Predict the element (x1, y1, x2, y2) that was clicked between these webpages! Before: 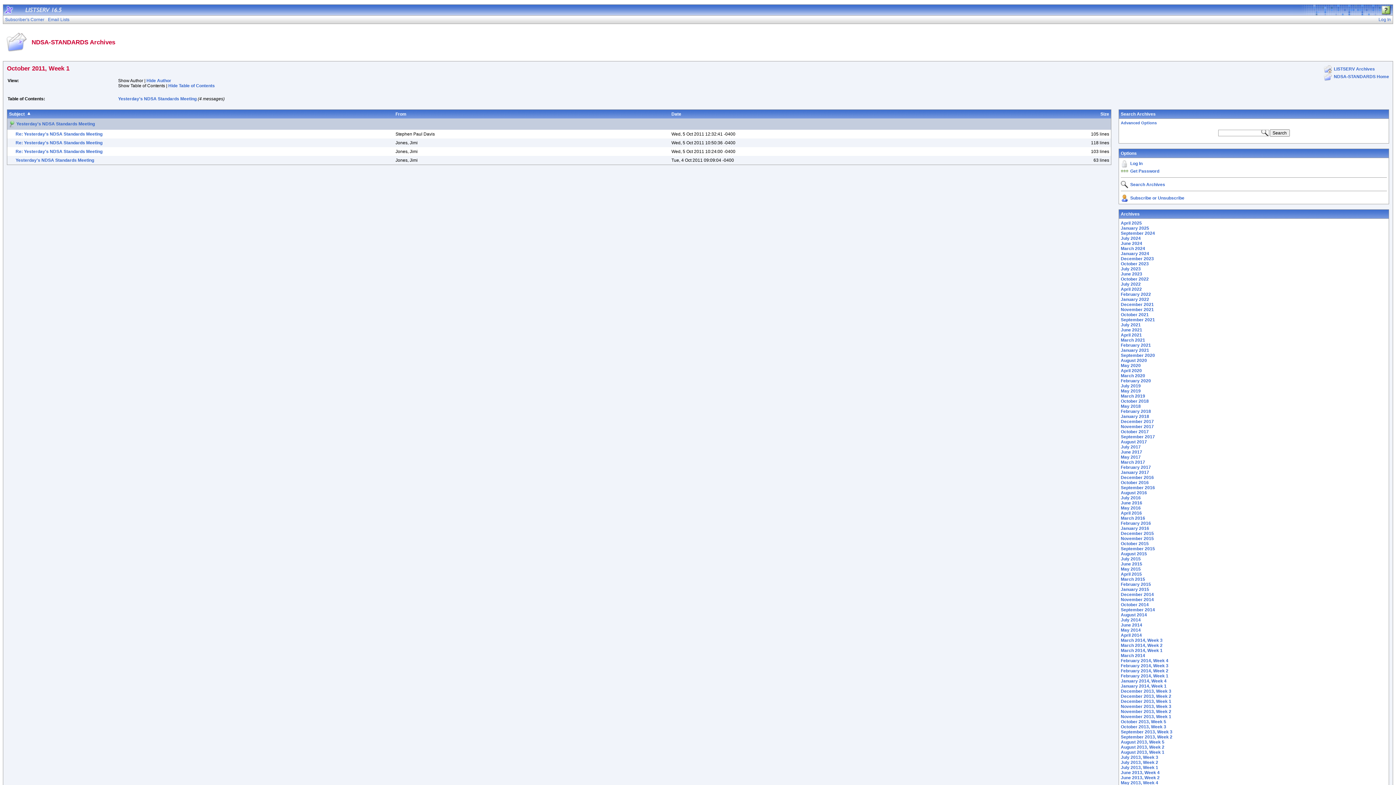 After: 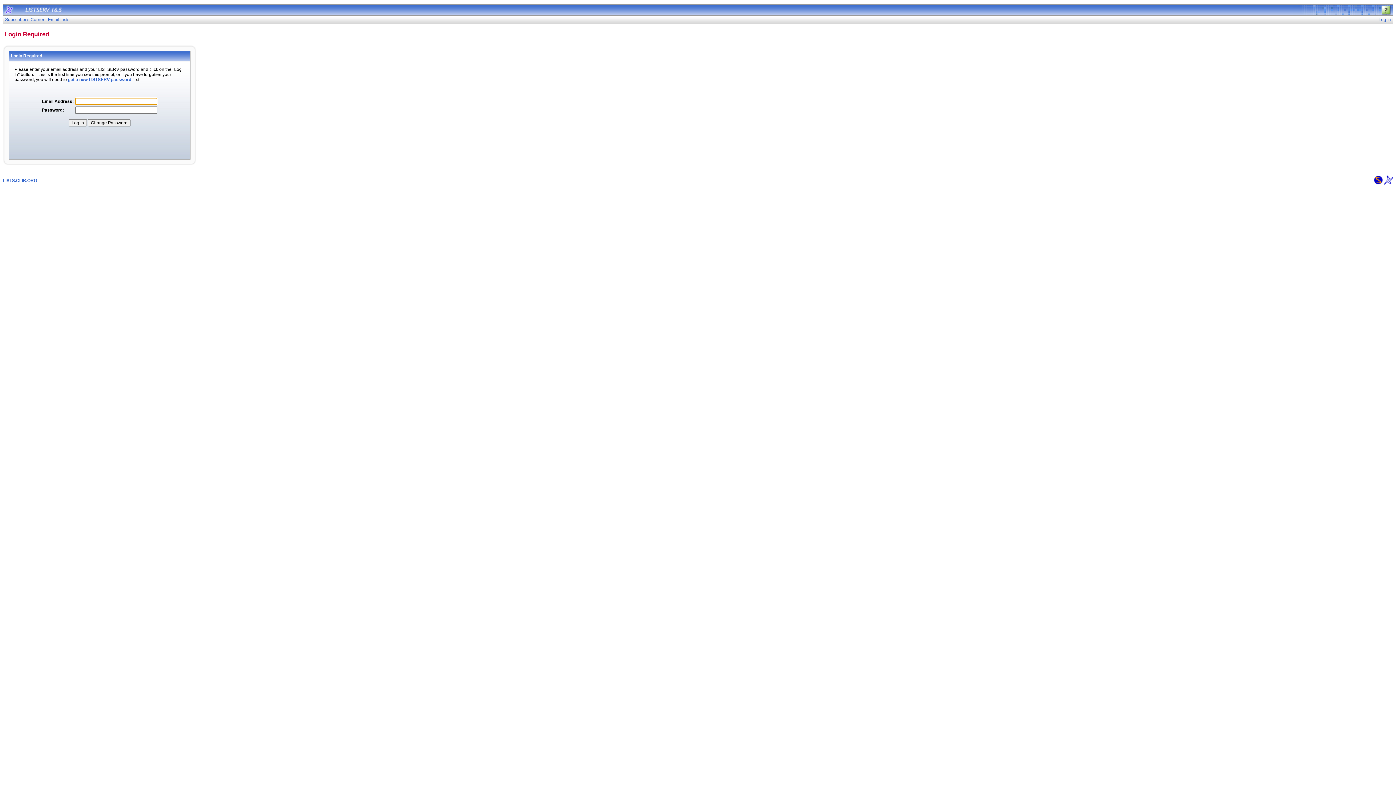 Action: bbox: (1121, 163, 1128, 168)